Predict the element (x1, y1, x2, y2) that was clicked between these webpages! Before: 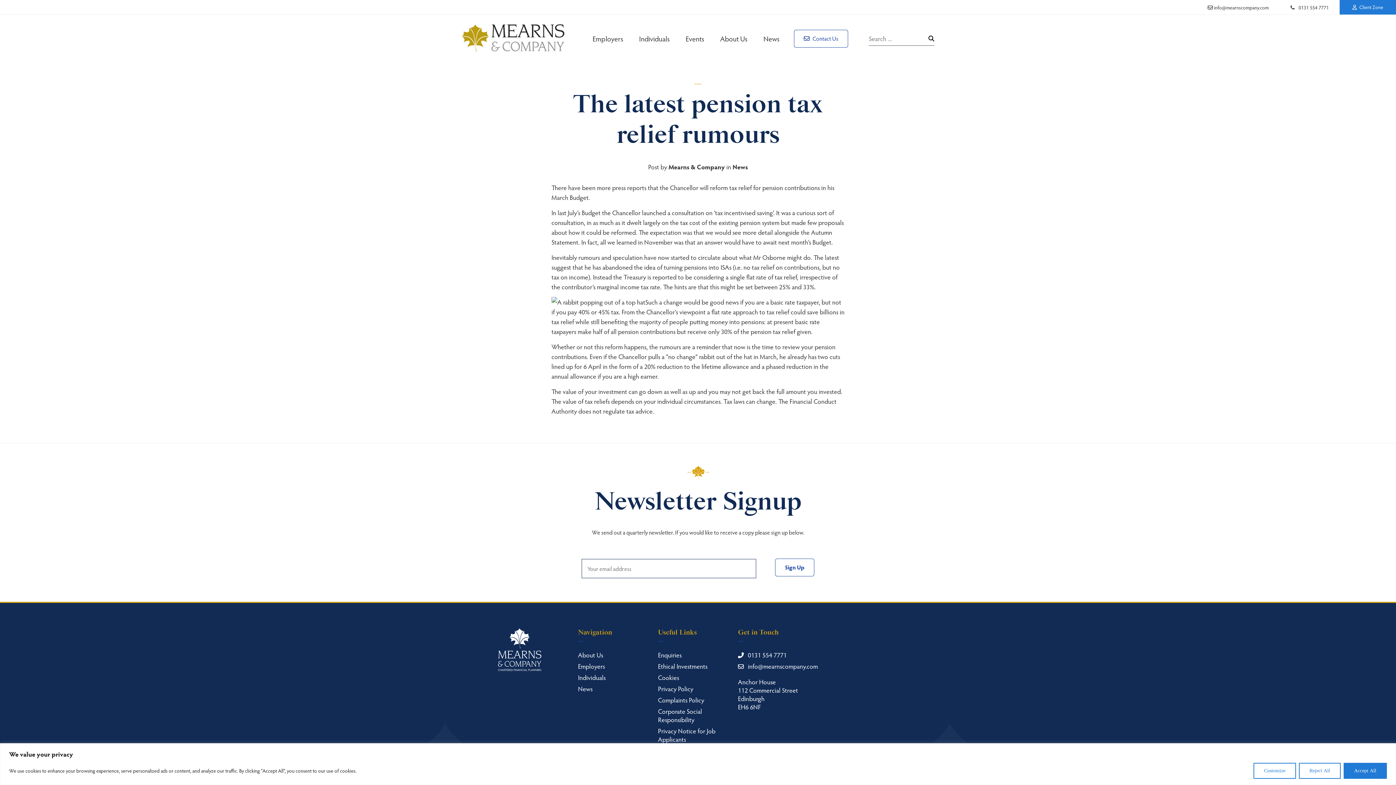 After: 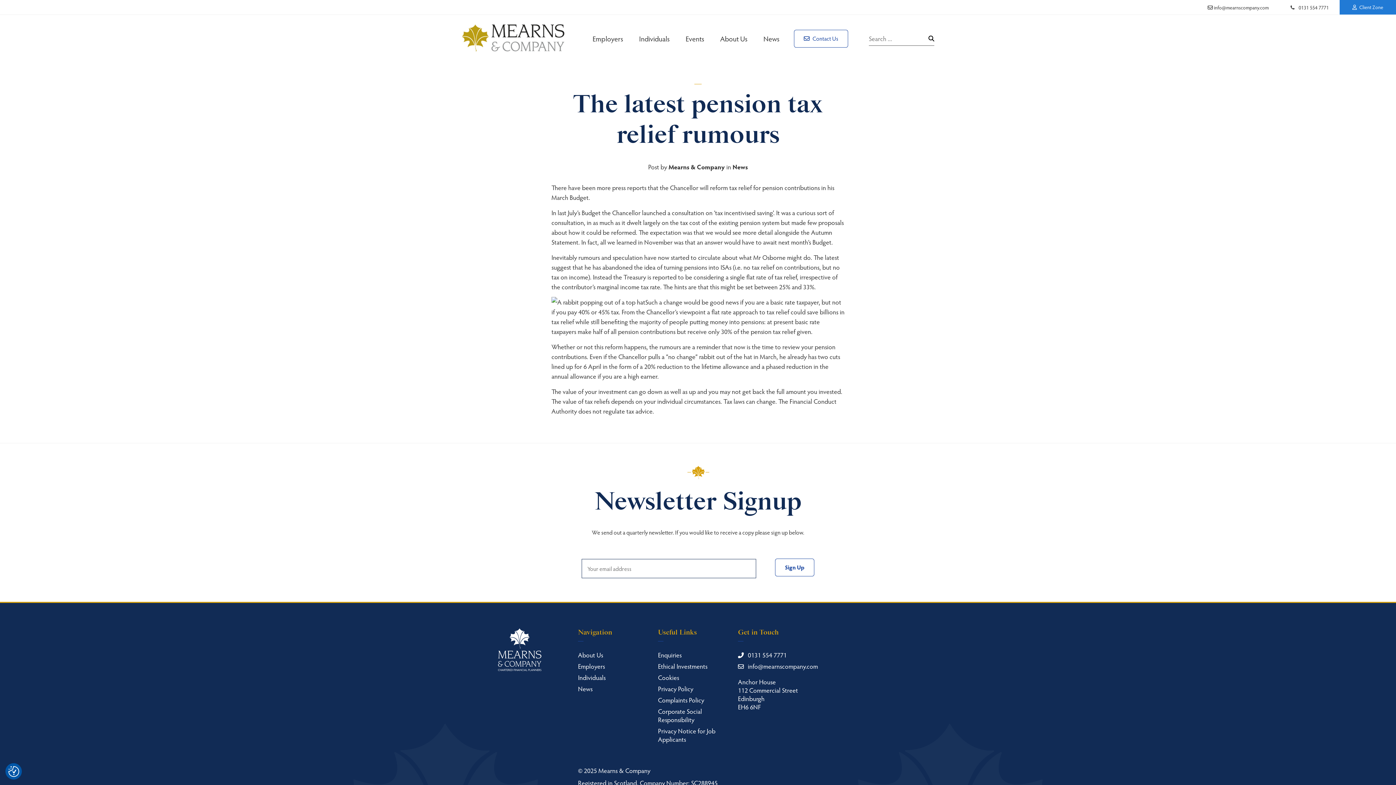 Action: label: Reject All bbox: (1299, 763, 1341, 779)